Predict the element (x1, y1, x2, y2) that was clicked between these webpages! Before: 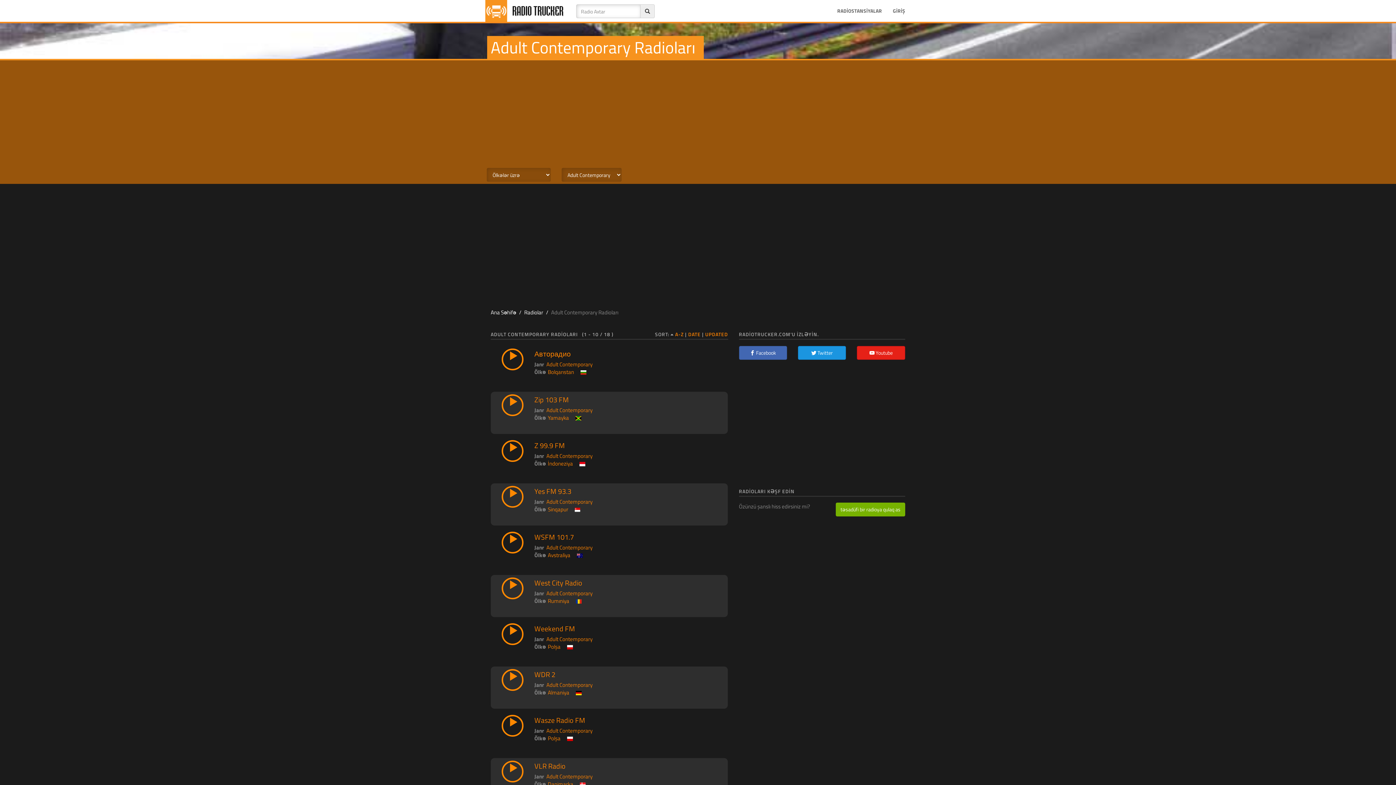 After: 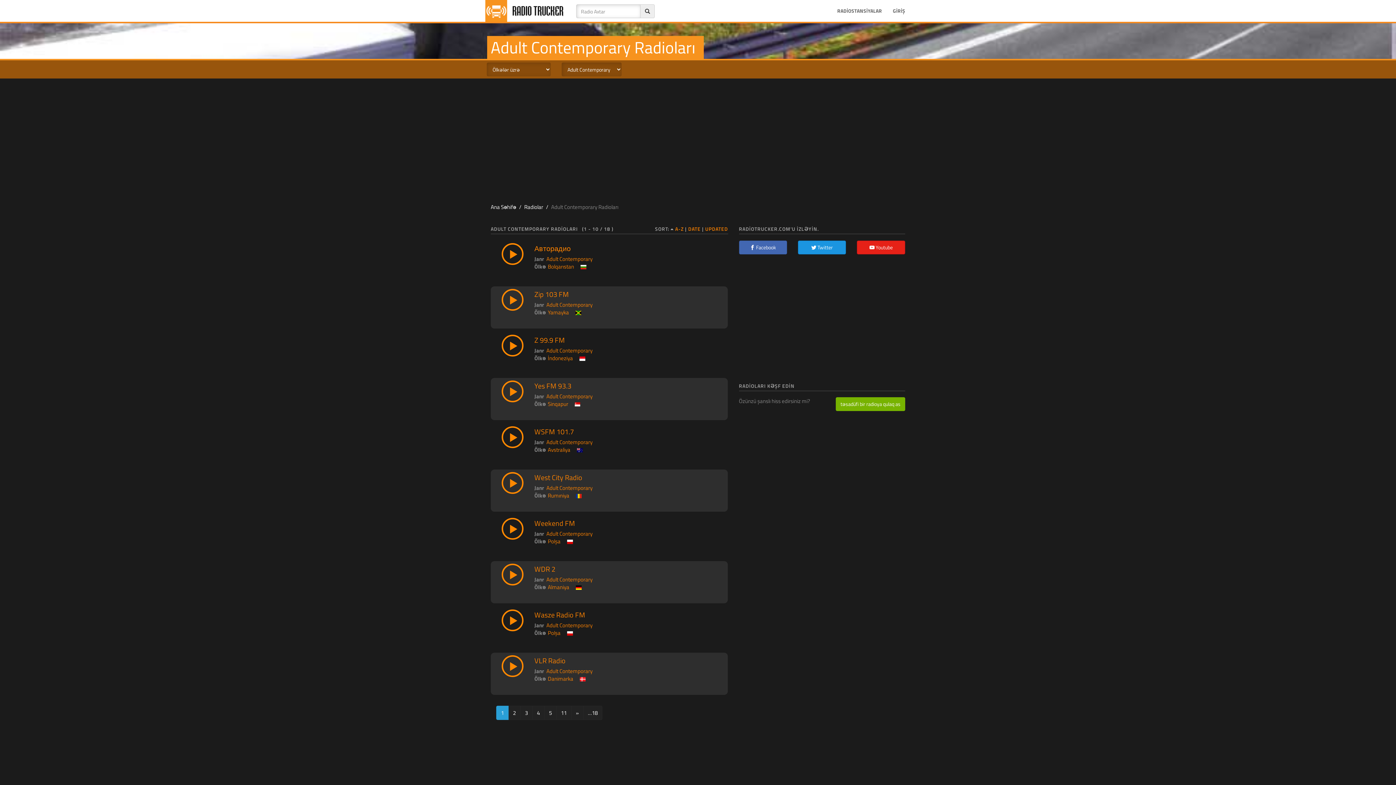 Action: bbox: (546, 451, 592, 460) label: Adult Contemporary